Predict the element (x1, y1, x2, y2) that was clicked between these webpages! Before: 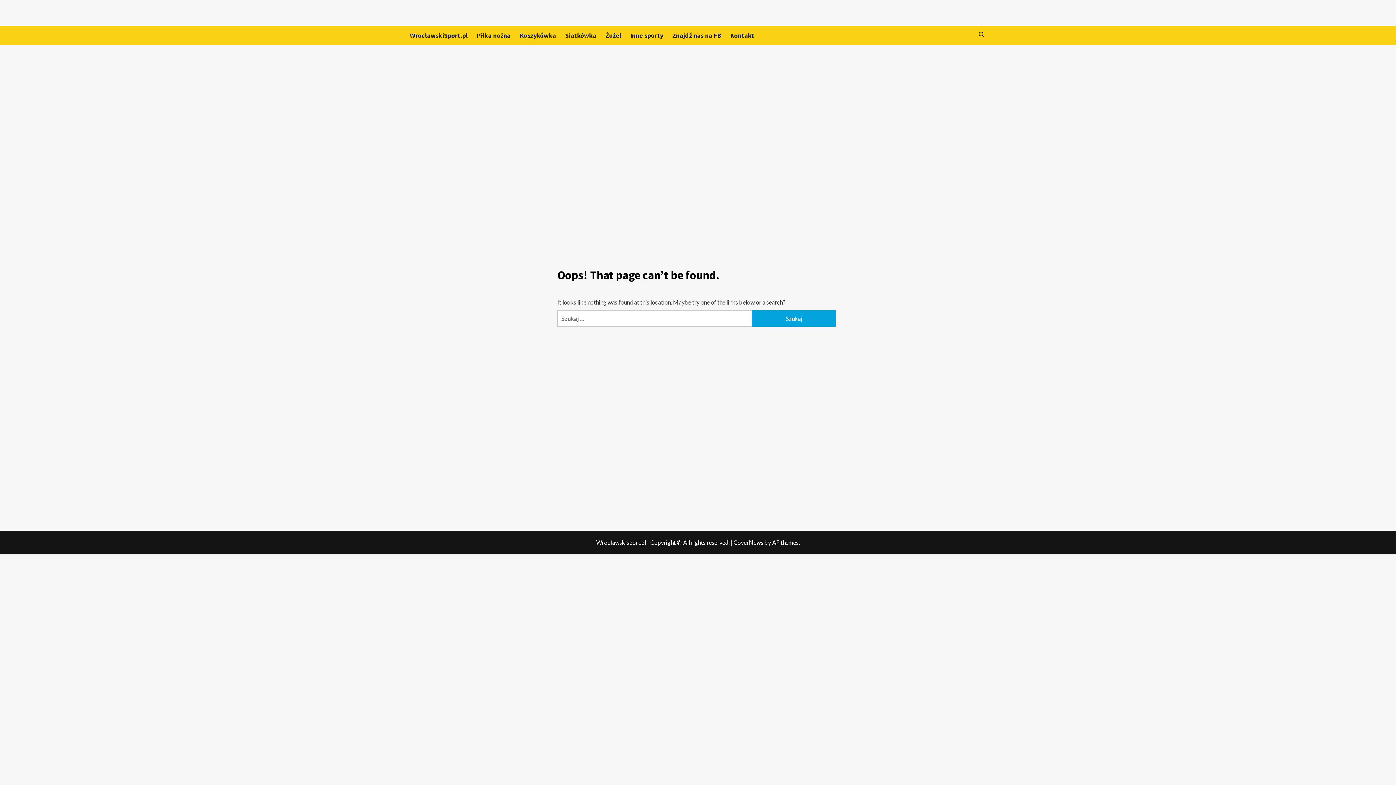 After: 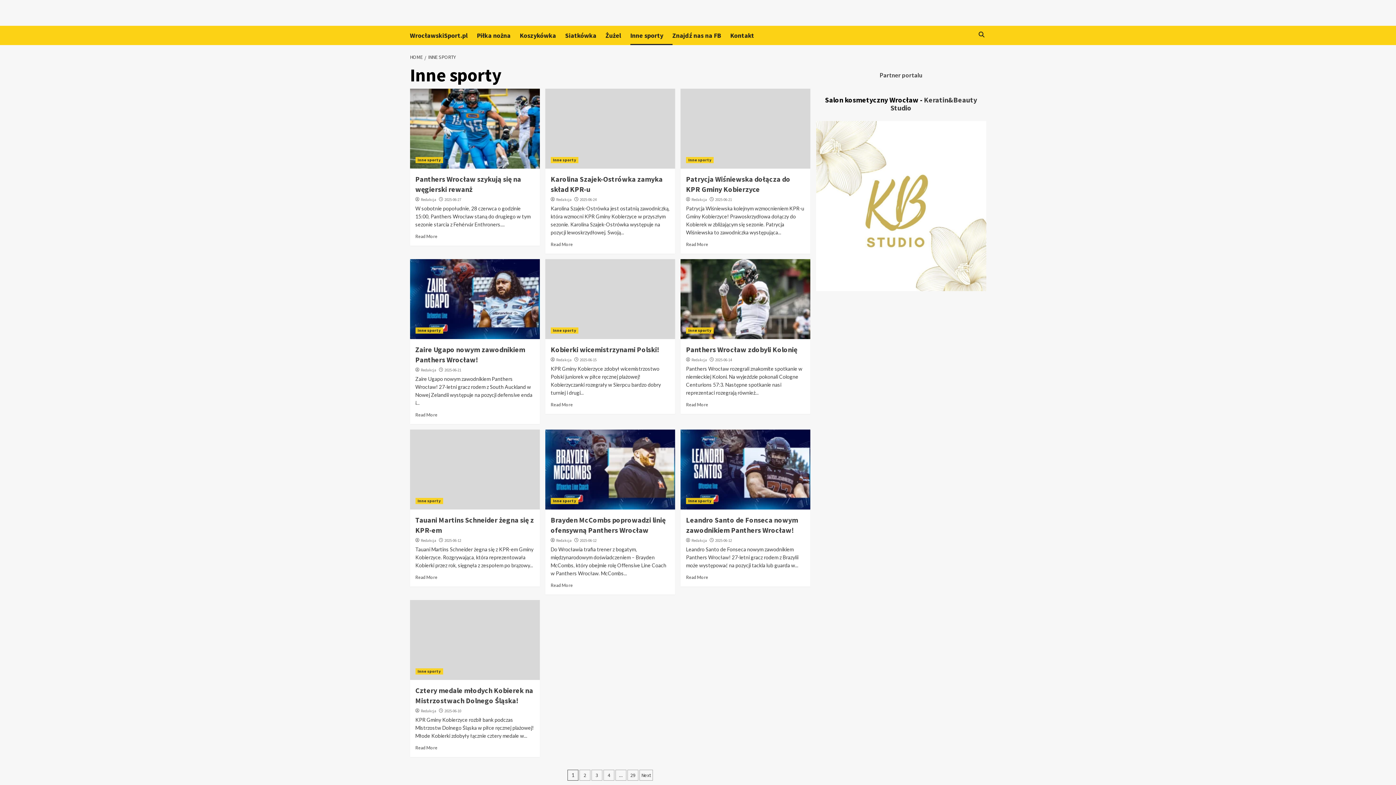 Action: label: Inne sporty bbox: (630, 25, 672, 45)